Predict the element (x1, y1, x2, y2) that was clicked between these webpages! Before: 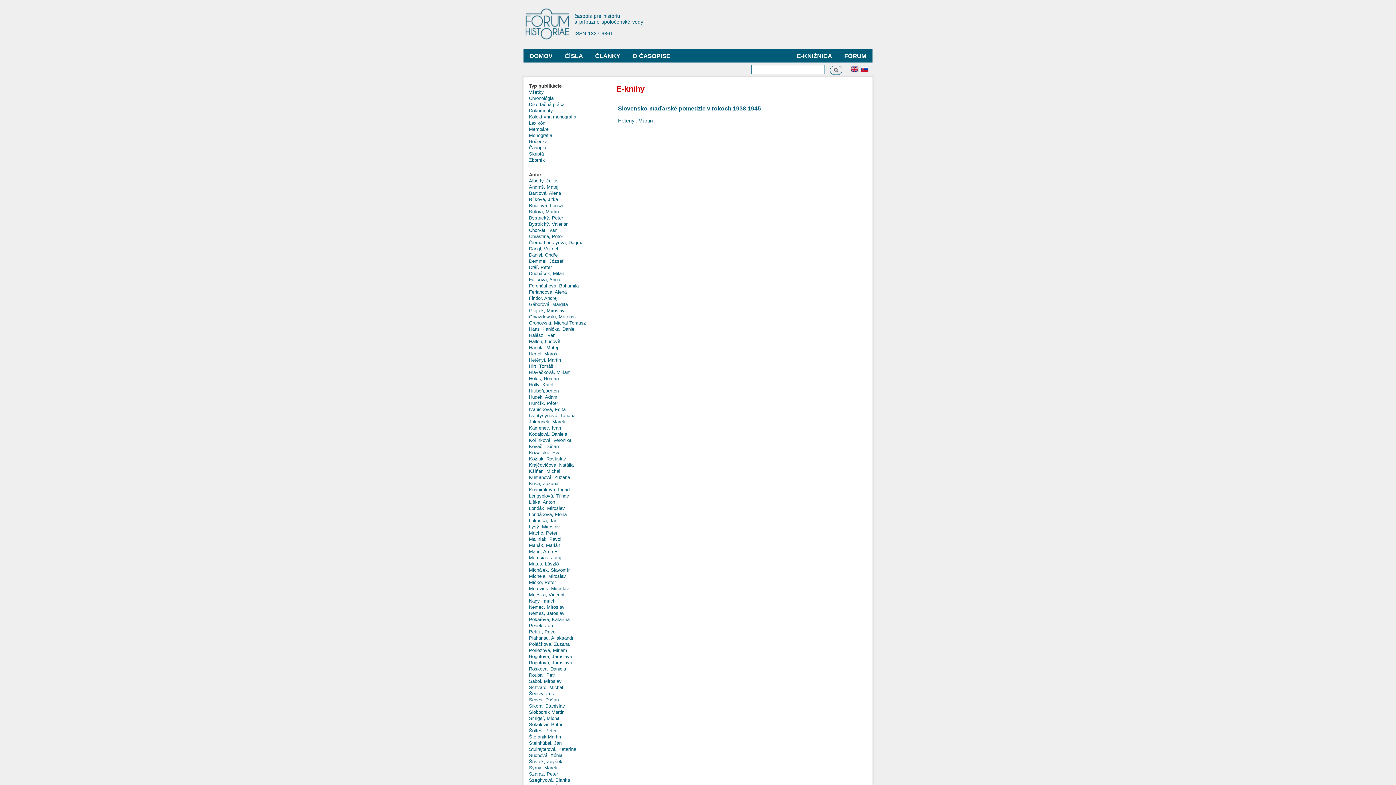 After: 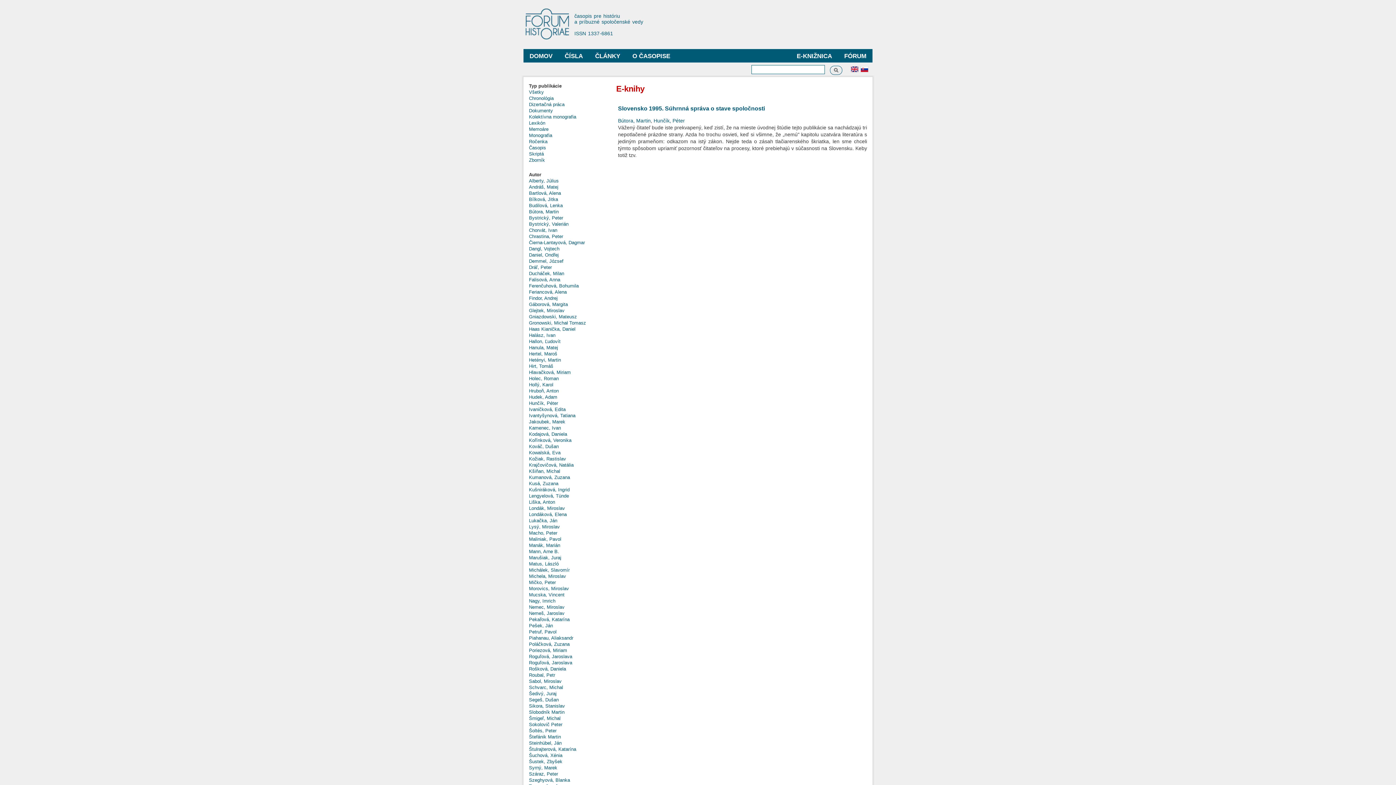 Action: bbox: (529, 400, 558, 406) label: Hunčík, Péter